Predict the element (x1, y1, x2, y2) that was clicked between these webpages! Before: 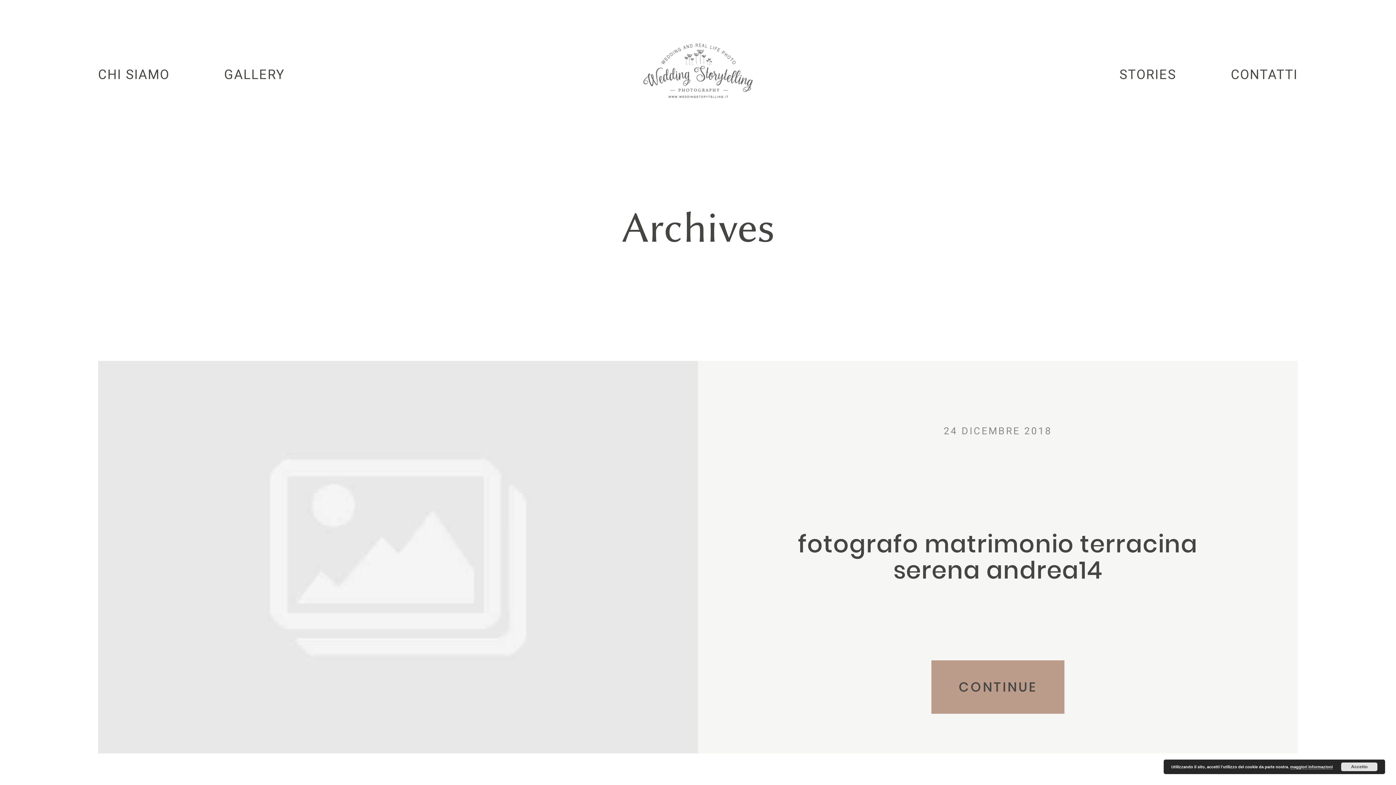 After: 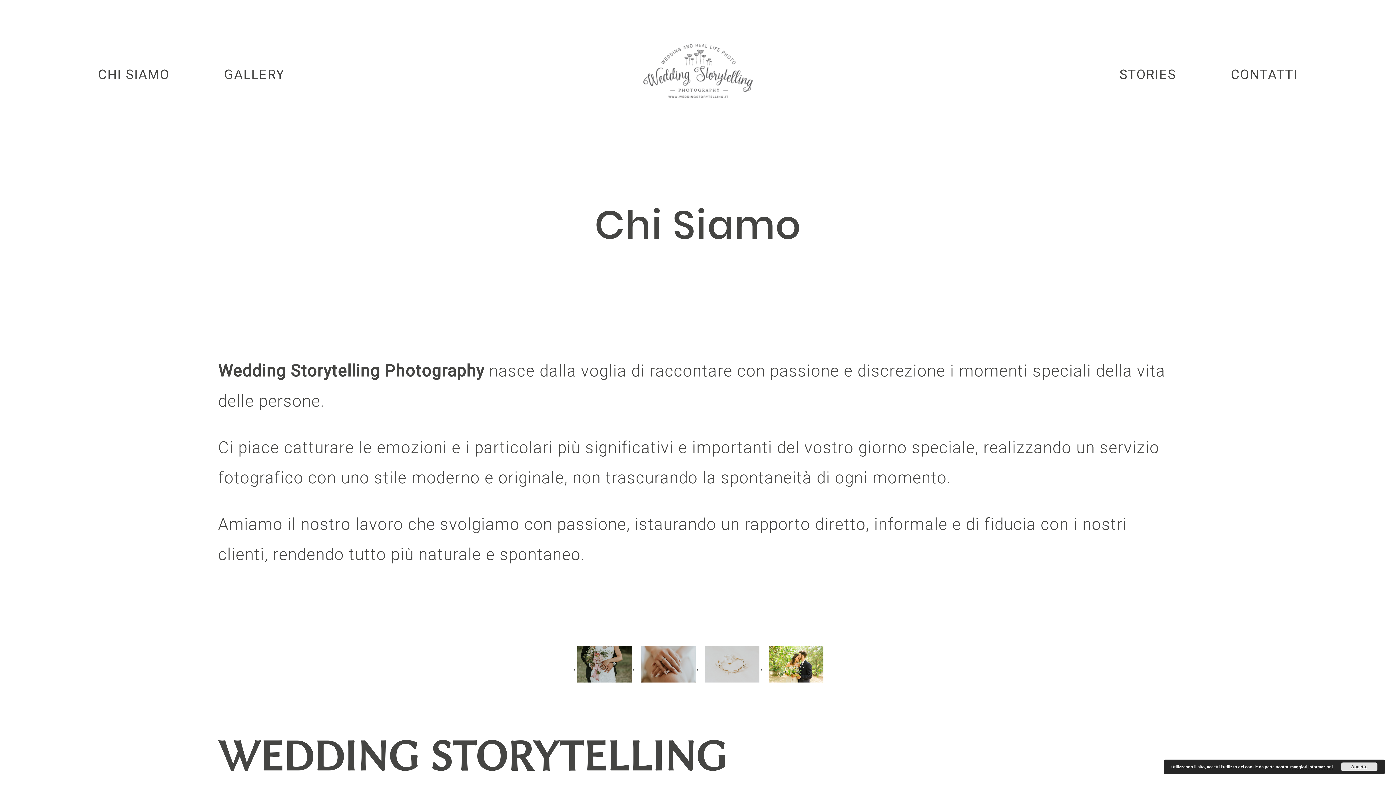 Action: bbox: (98, 67, 169, 81) label: CHI SIAMO